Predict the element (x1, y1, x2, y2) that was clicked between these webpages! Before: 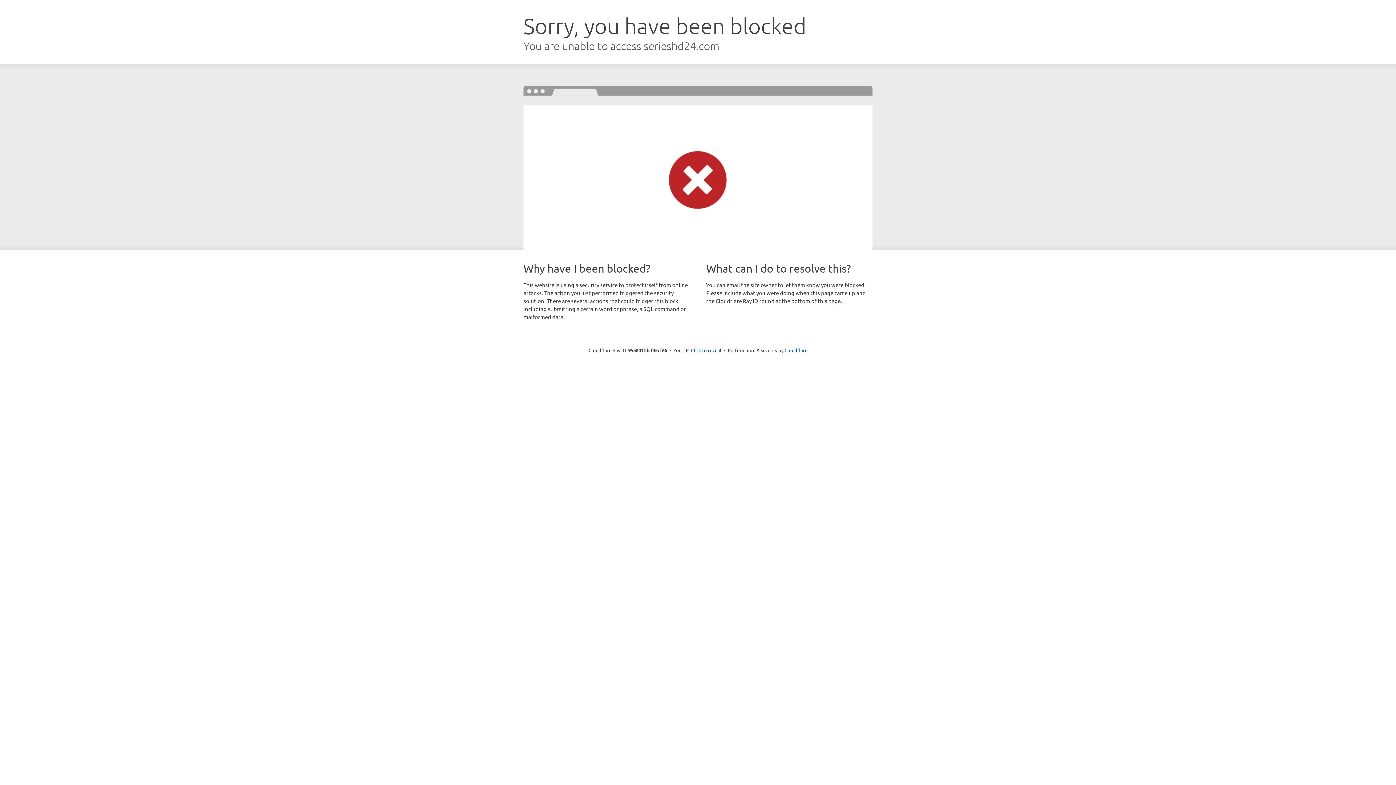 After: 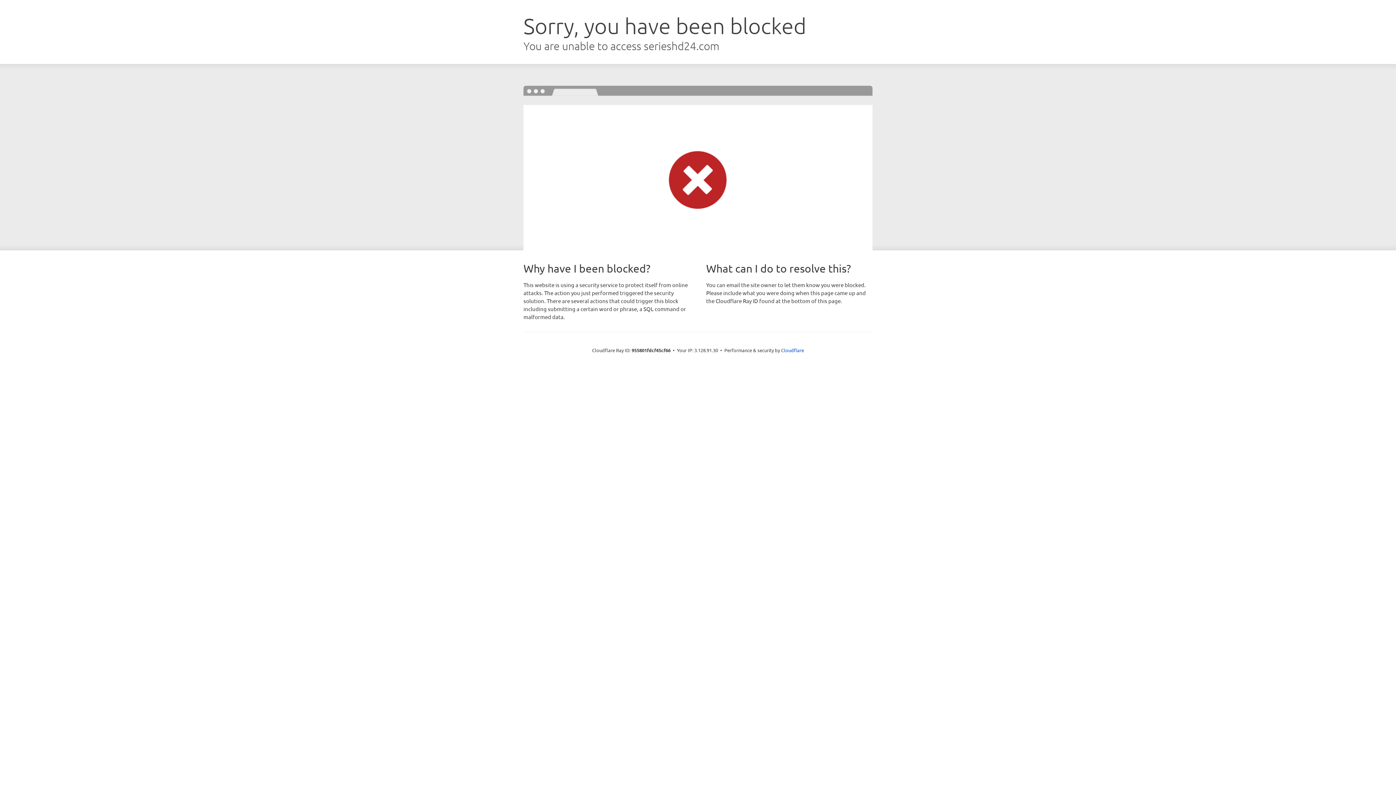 Action: label: Click to reveal bbox: (691, 346, 721, 353)